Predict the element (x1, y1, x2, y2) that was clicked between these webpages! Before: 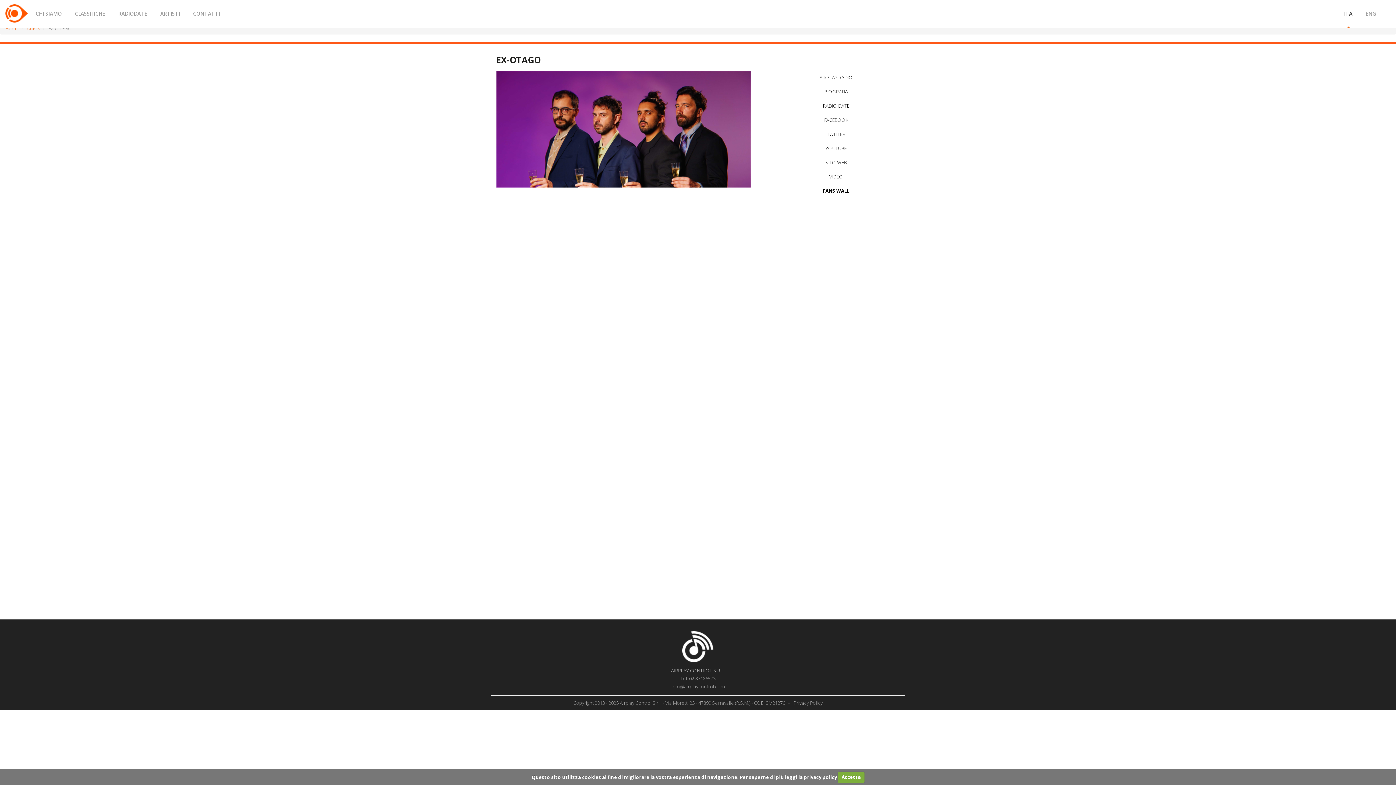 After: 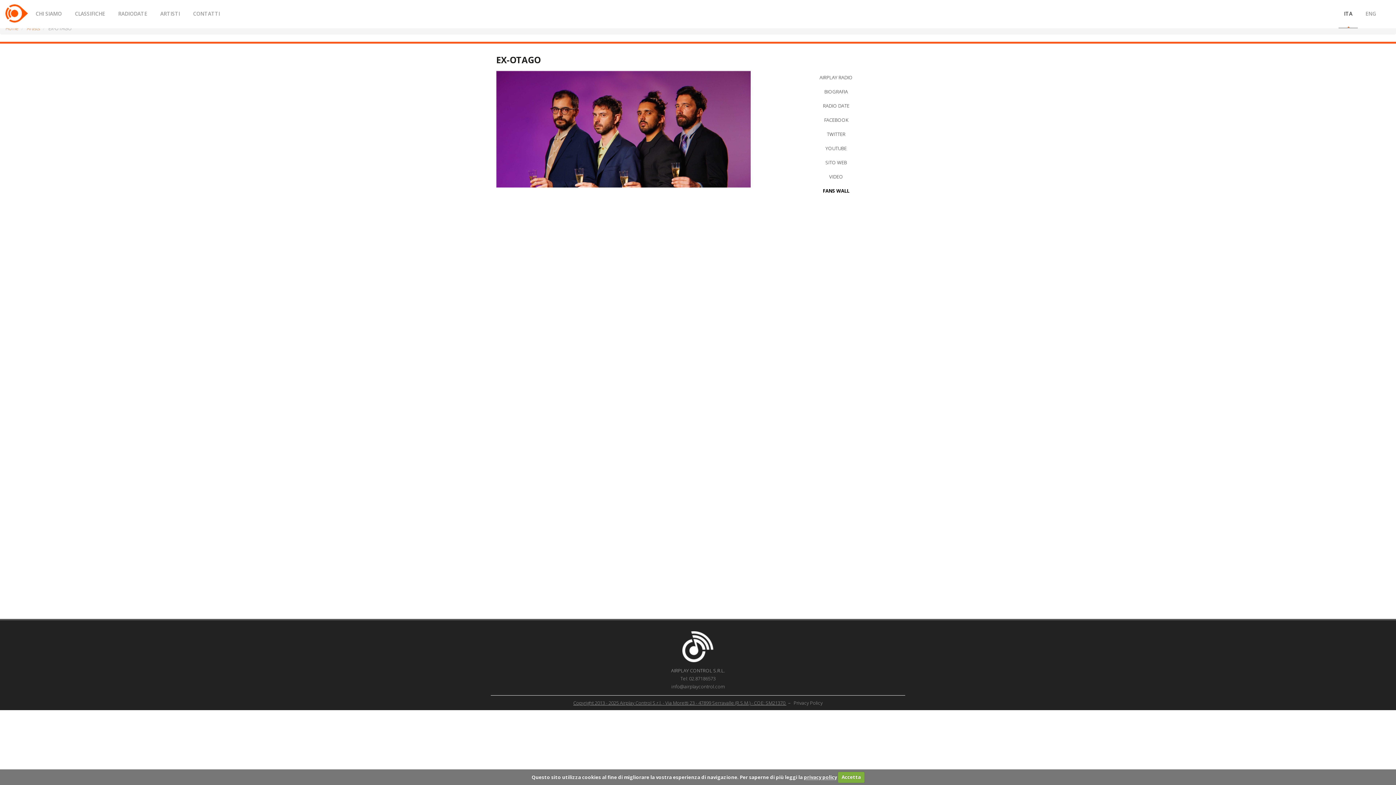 Action: label: Copyright 2013 - 2025 Airplay Control S.r.l. - Via Moretti 23 - 47899 Serravalle (R.S.M.) - COE: SM21370  bbox: (573, 700, 786, 706)